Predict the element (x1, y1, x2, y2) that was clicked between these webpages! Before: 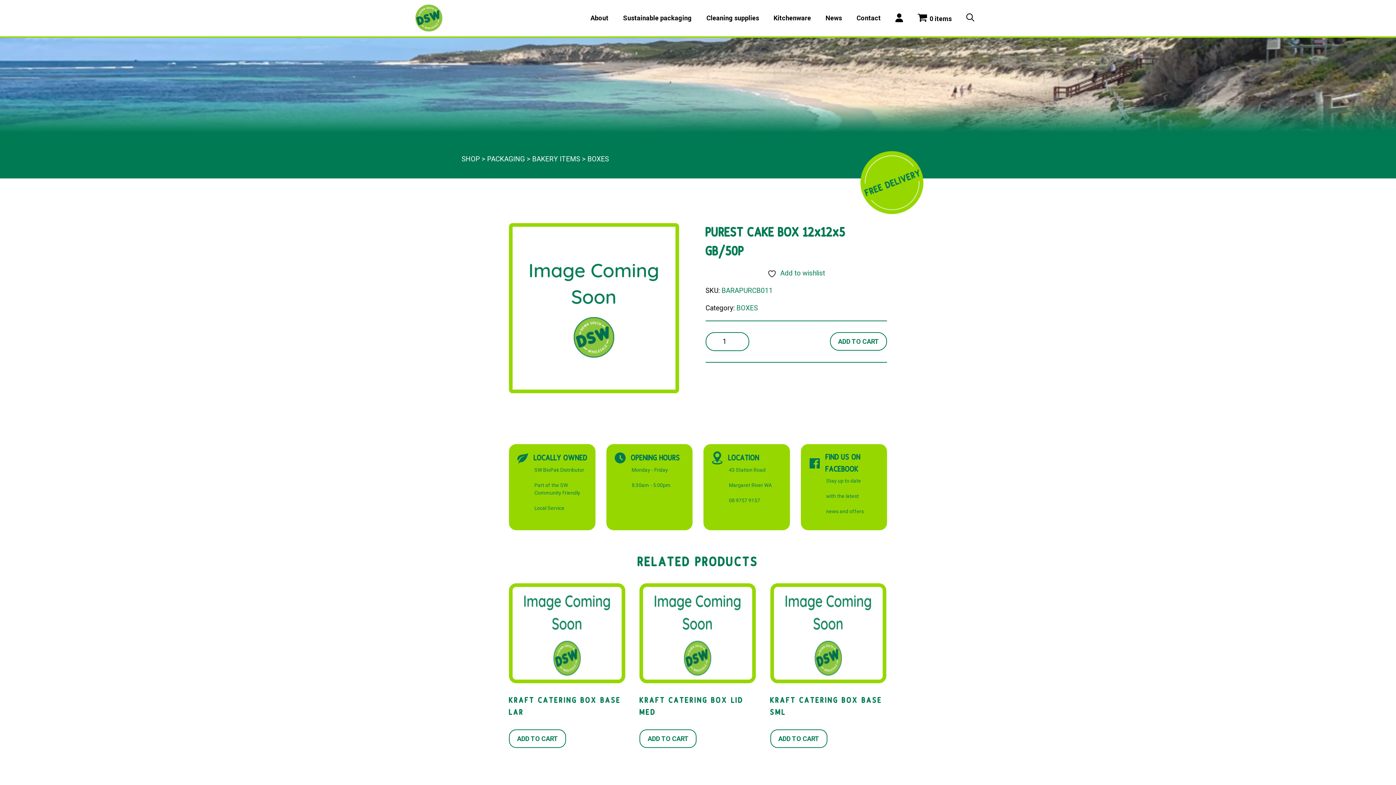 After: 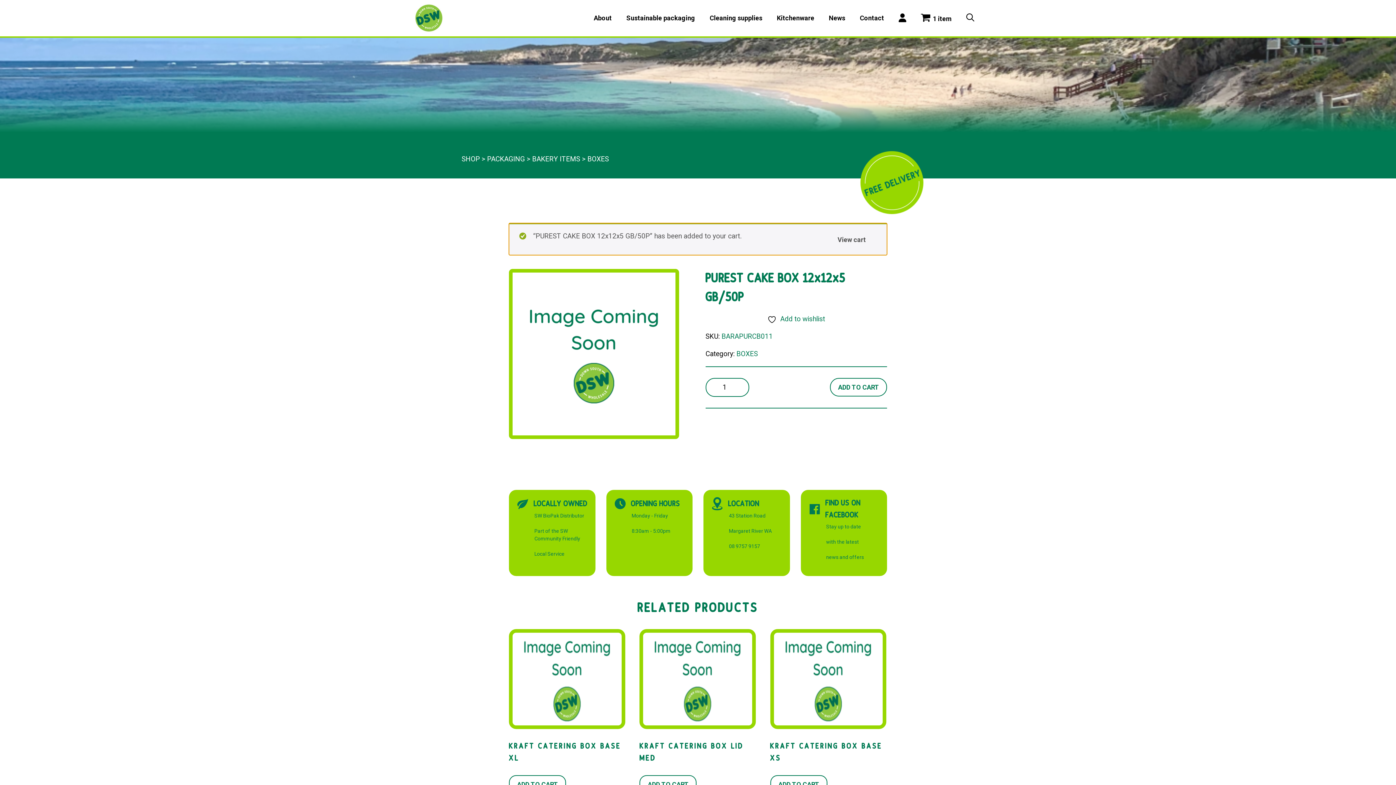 Action: label: ADD TO CART bbox: (830, 332, 887, 350)